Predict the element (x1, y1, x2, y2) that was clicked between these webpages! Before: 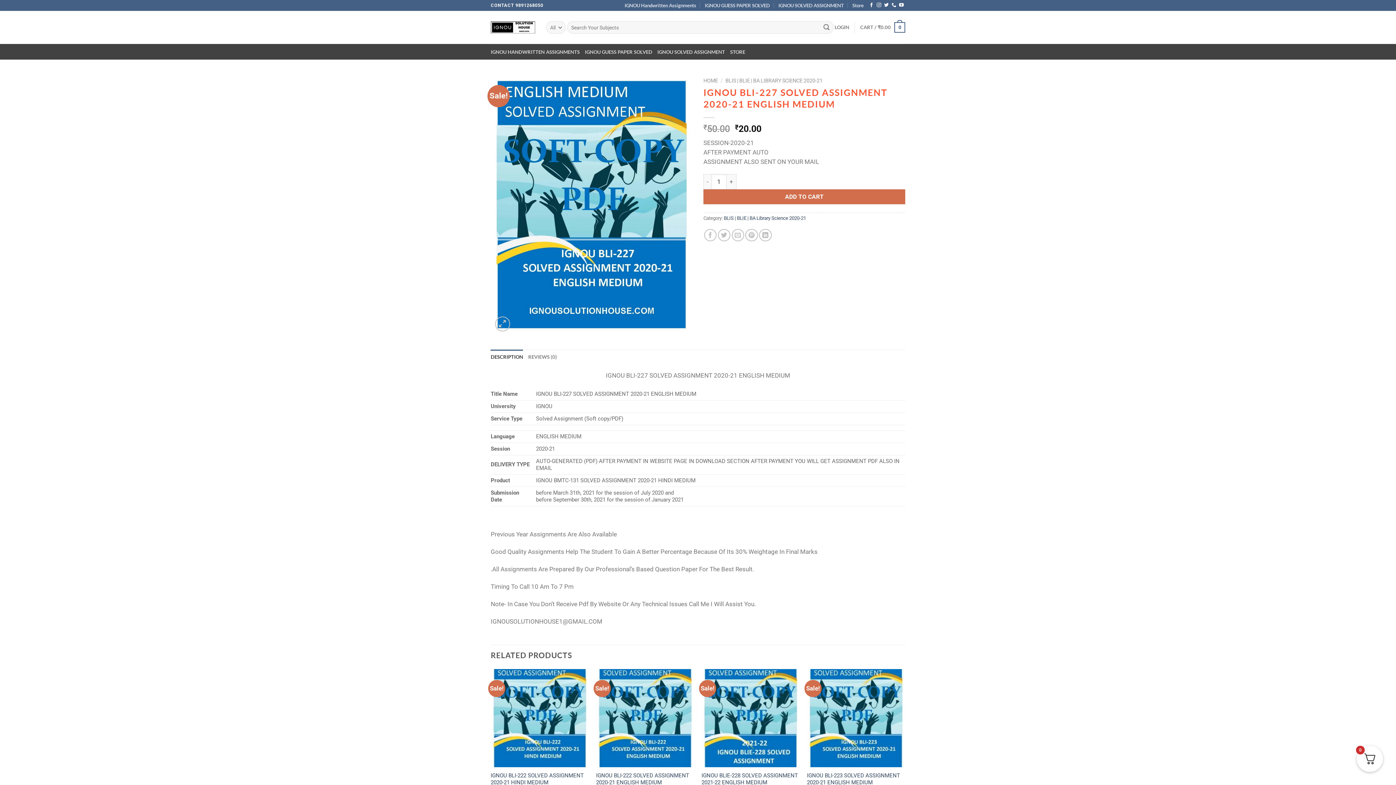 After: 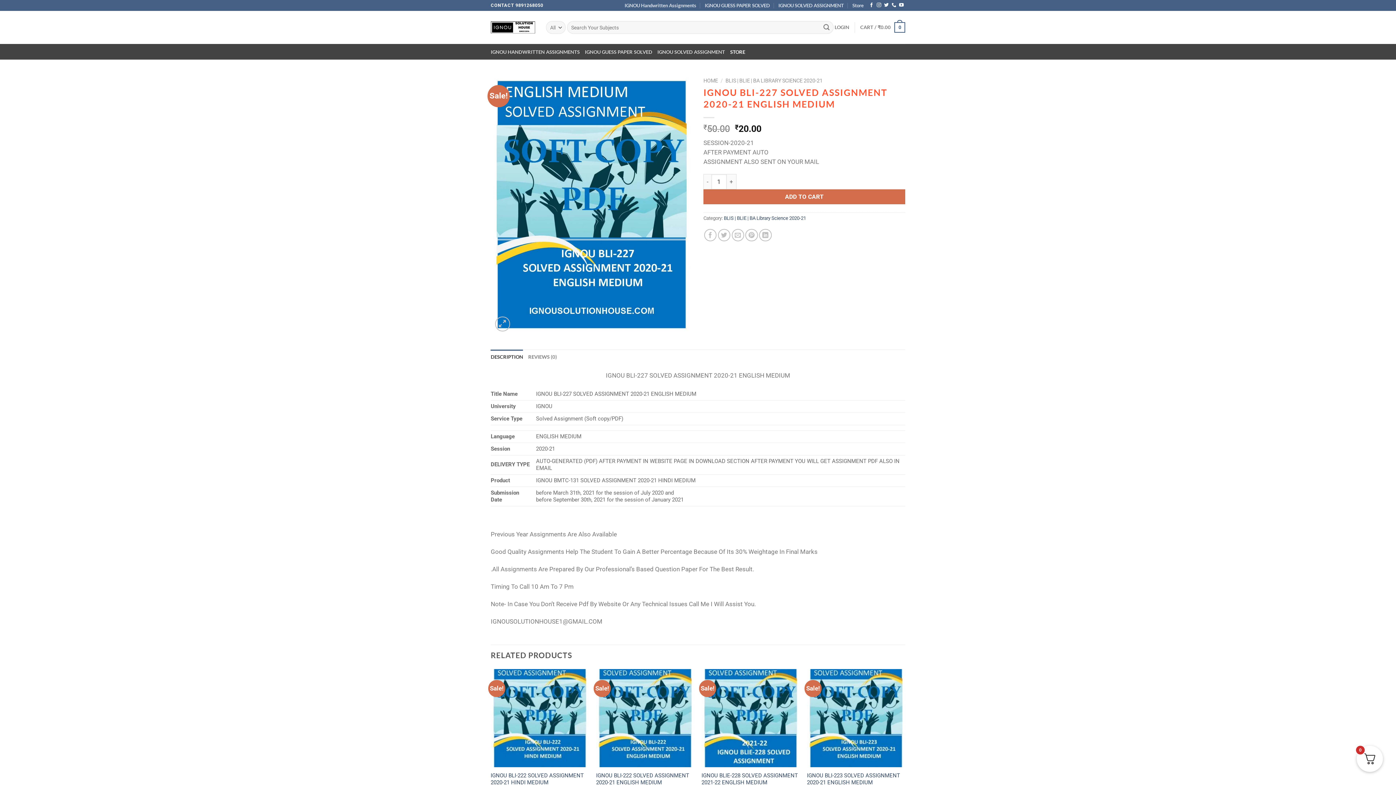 Action: bbox: (730, 45, 745, 58) label: STORE